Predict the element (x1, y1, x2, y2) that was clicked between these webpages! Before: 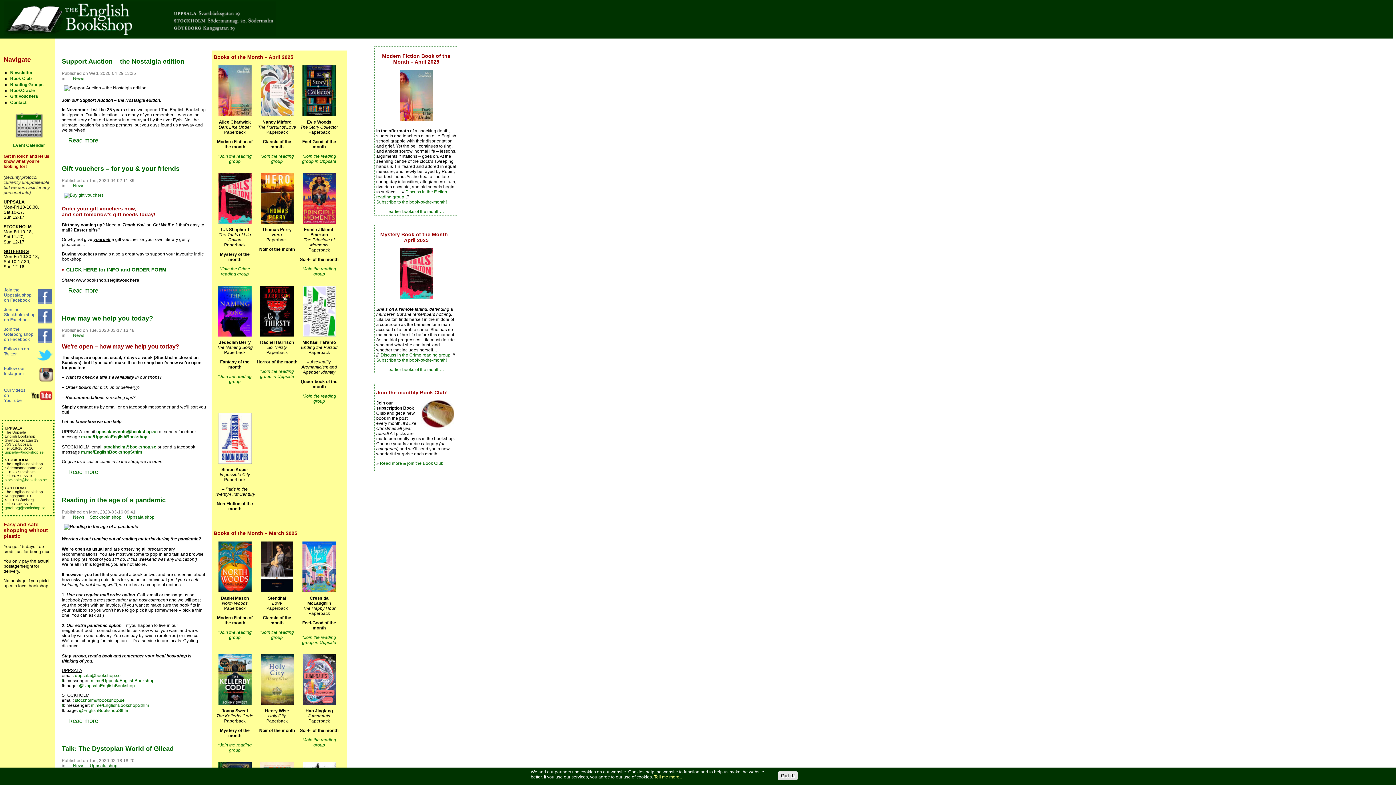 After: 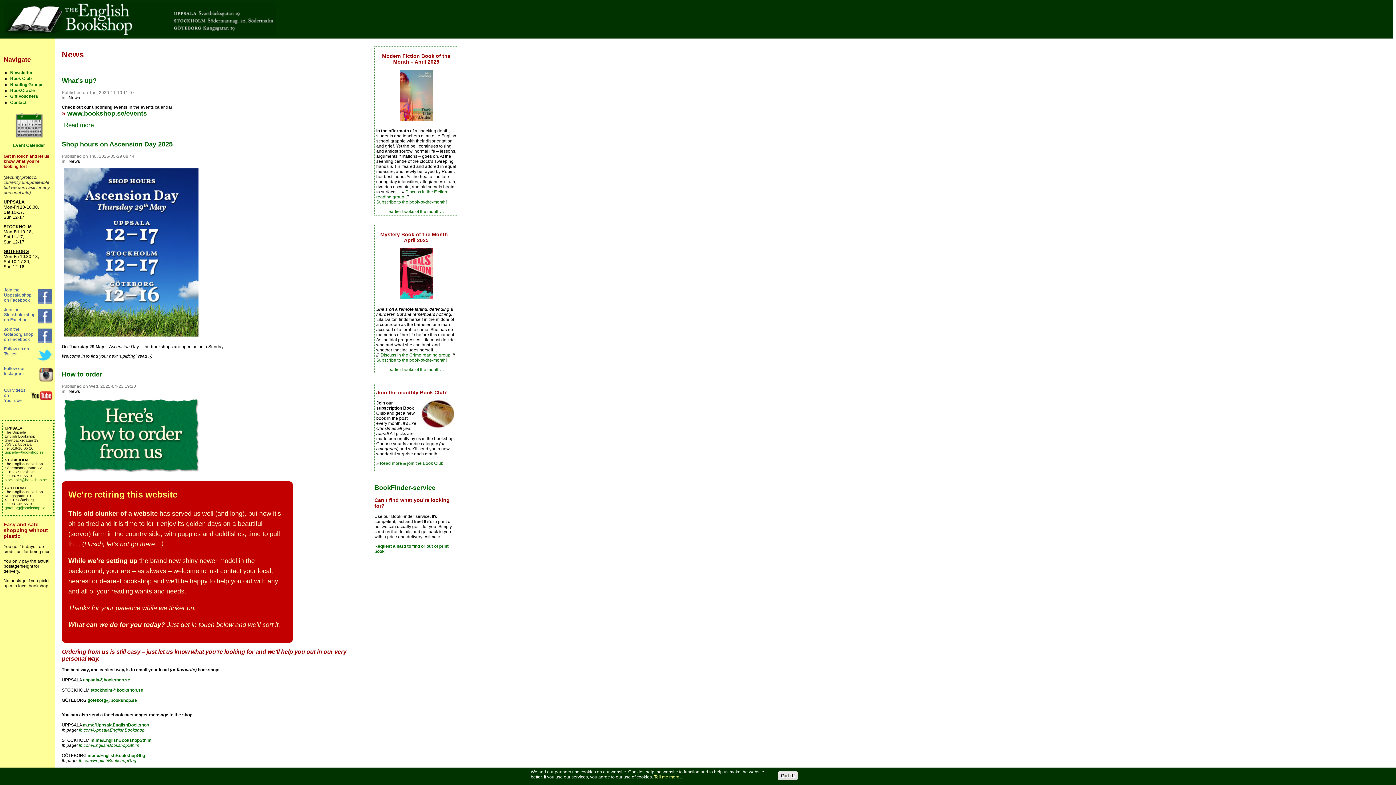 Action: bbox: (73, 514, 84, 519) label: News